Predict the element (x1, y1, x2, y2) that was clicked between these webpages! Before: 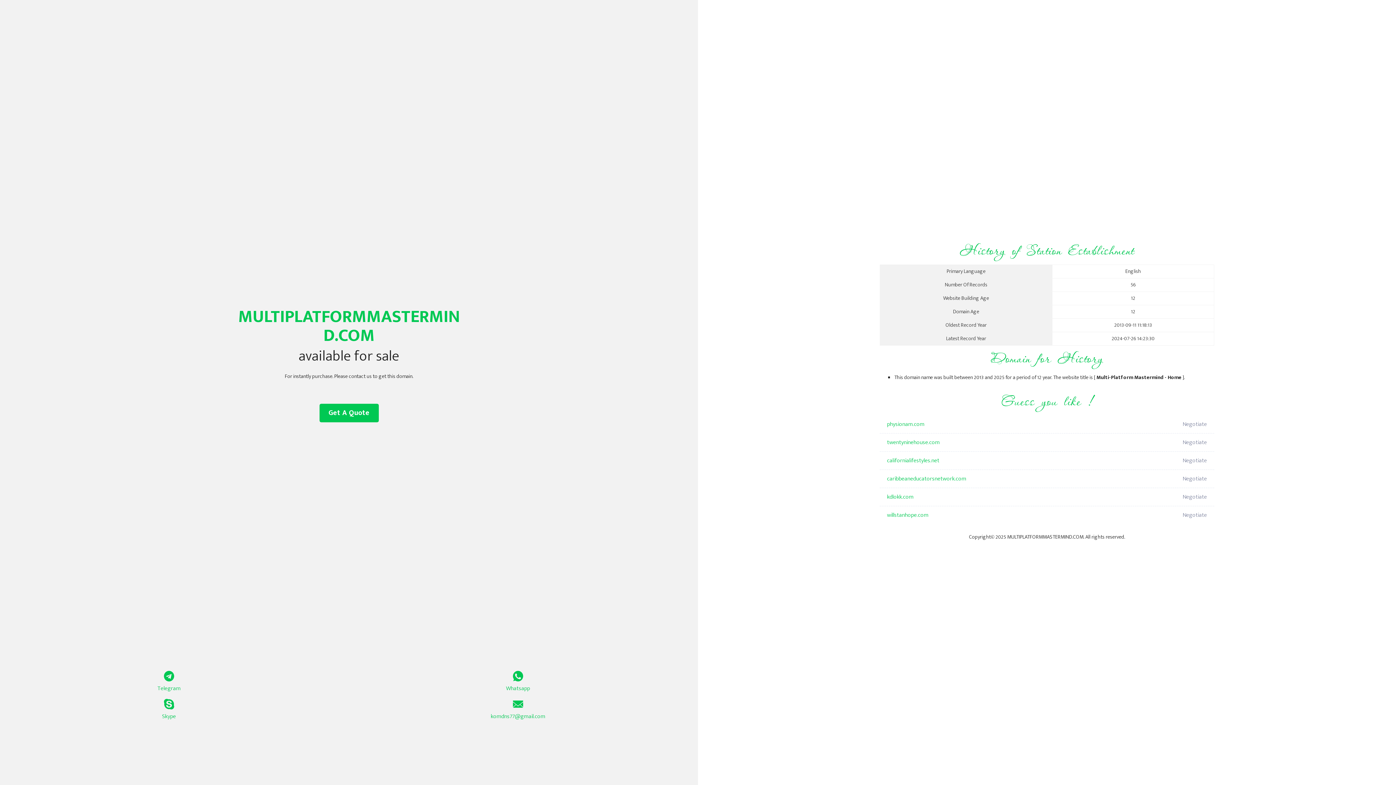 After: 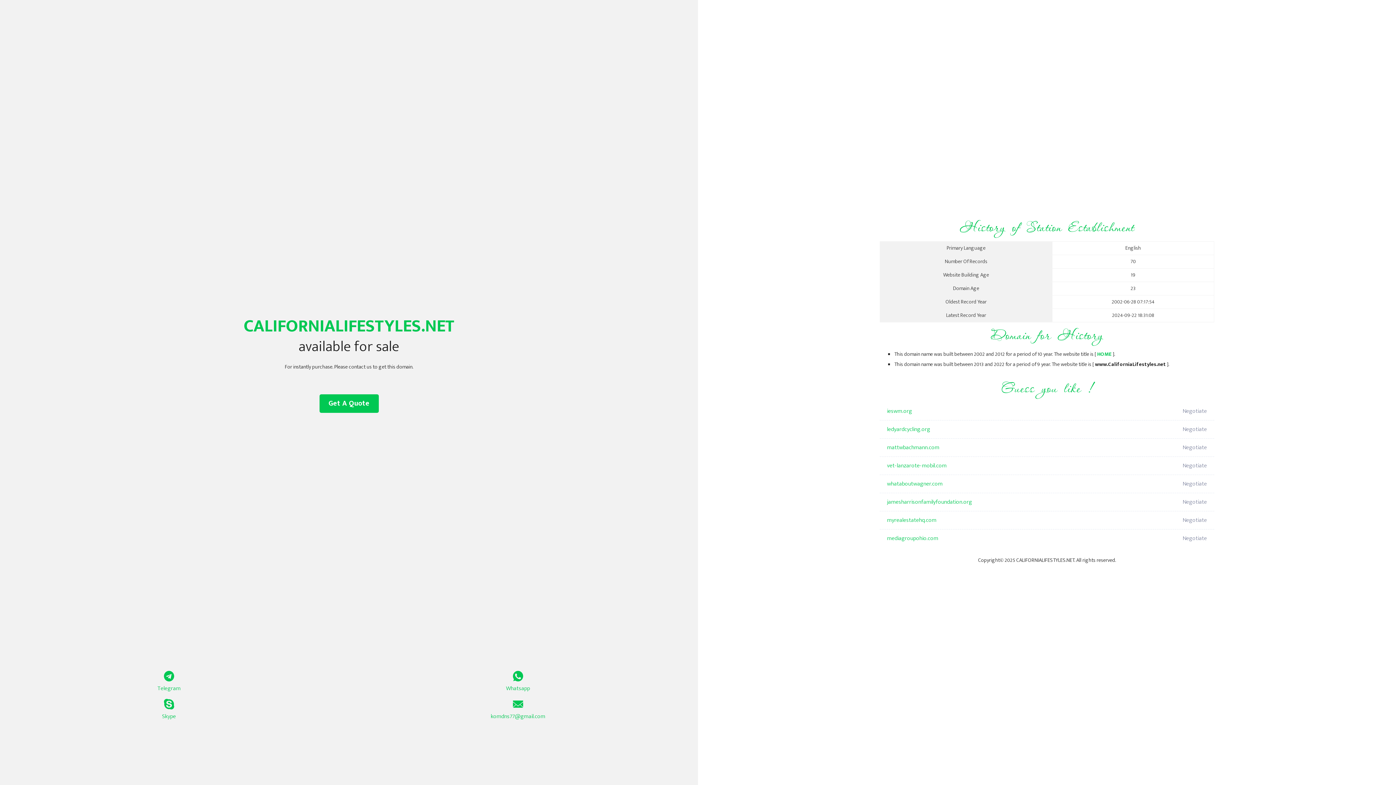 Action: label: californialifestyles.net bbox: (887, 452, 1098, 470)